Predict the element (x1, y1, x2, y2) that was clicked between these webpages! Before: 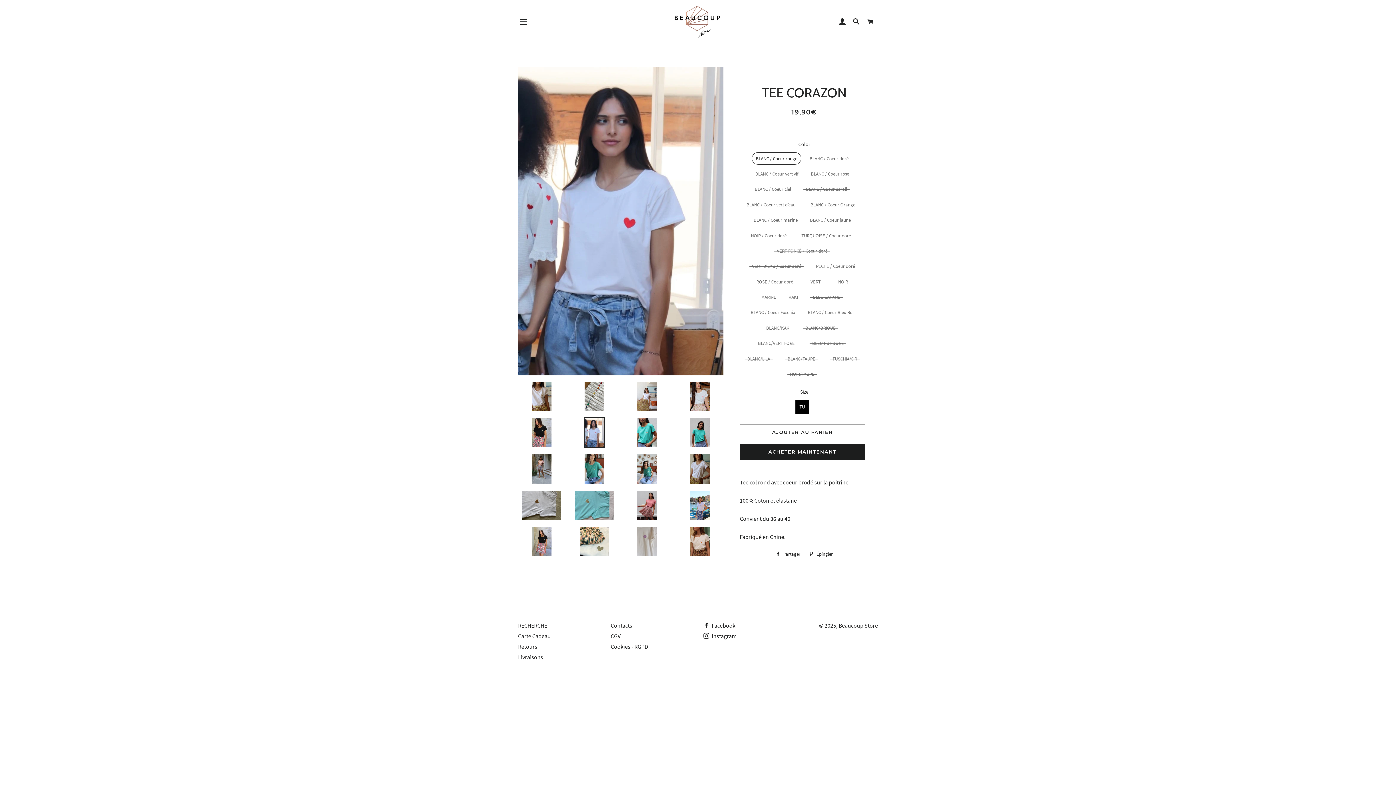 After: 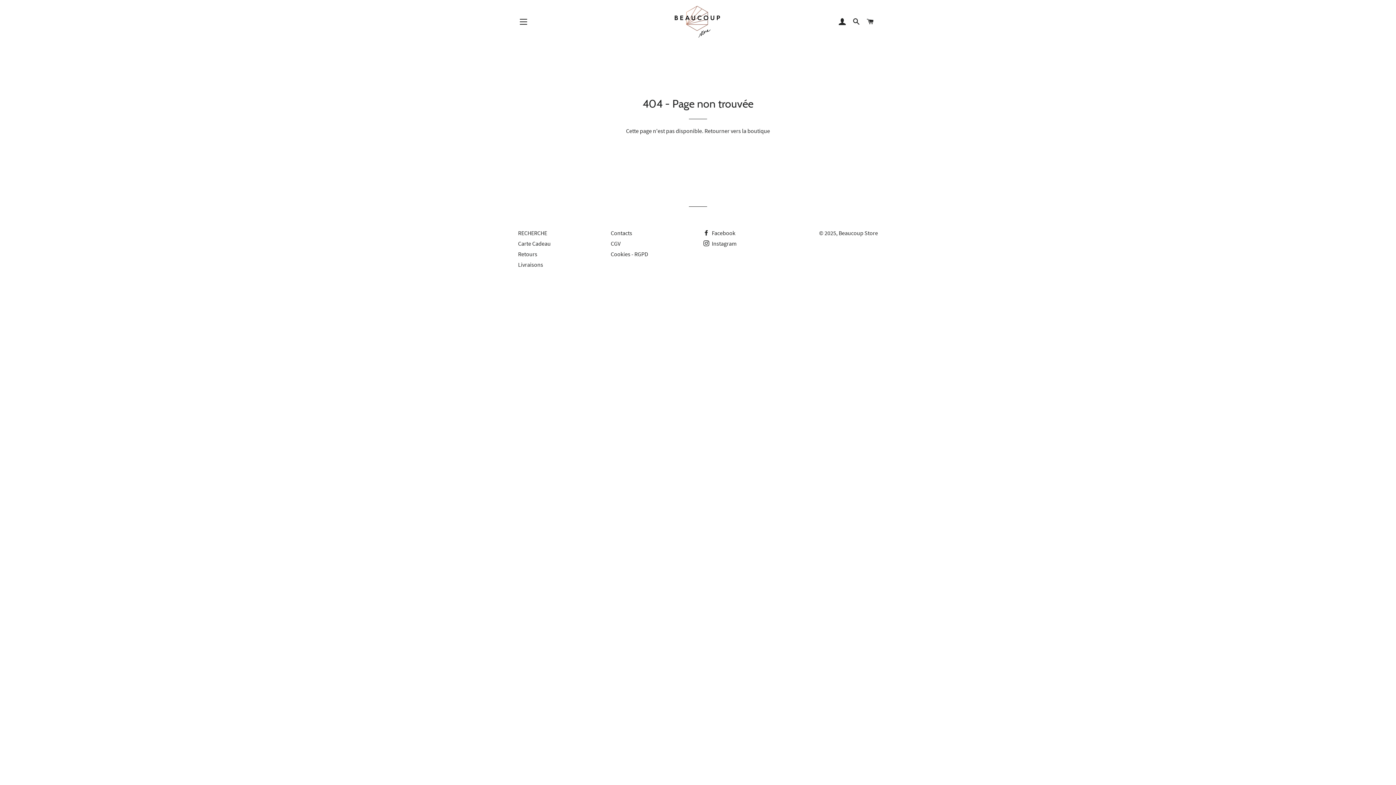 Action: bbox: (518, 632, 550, 639) label: Carte Cadeau